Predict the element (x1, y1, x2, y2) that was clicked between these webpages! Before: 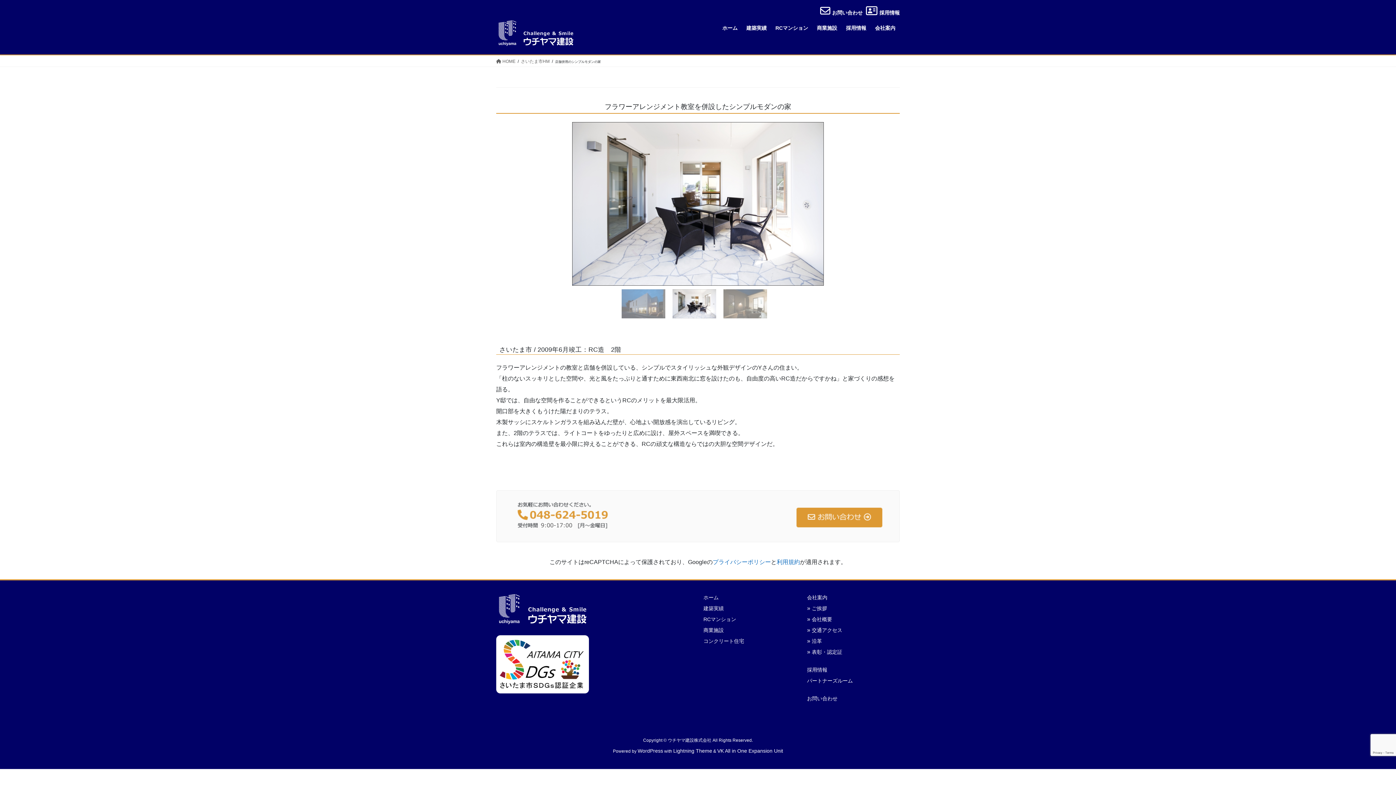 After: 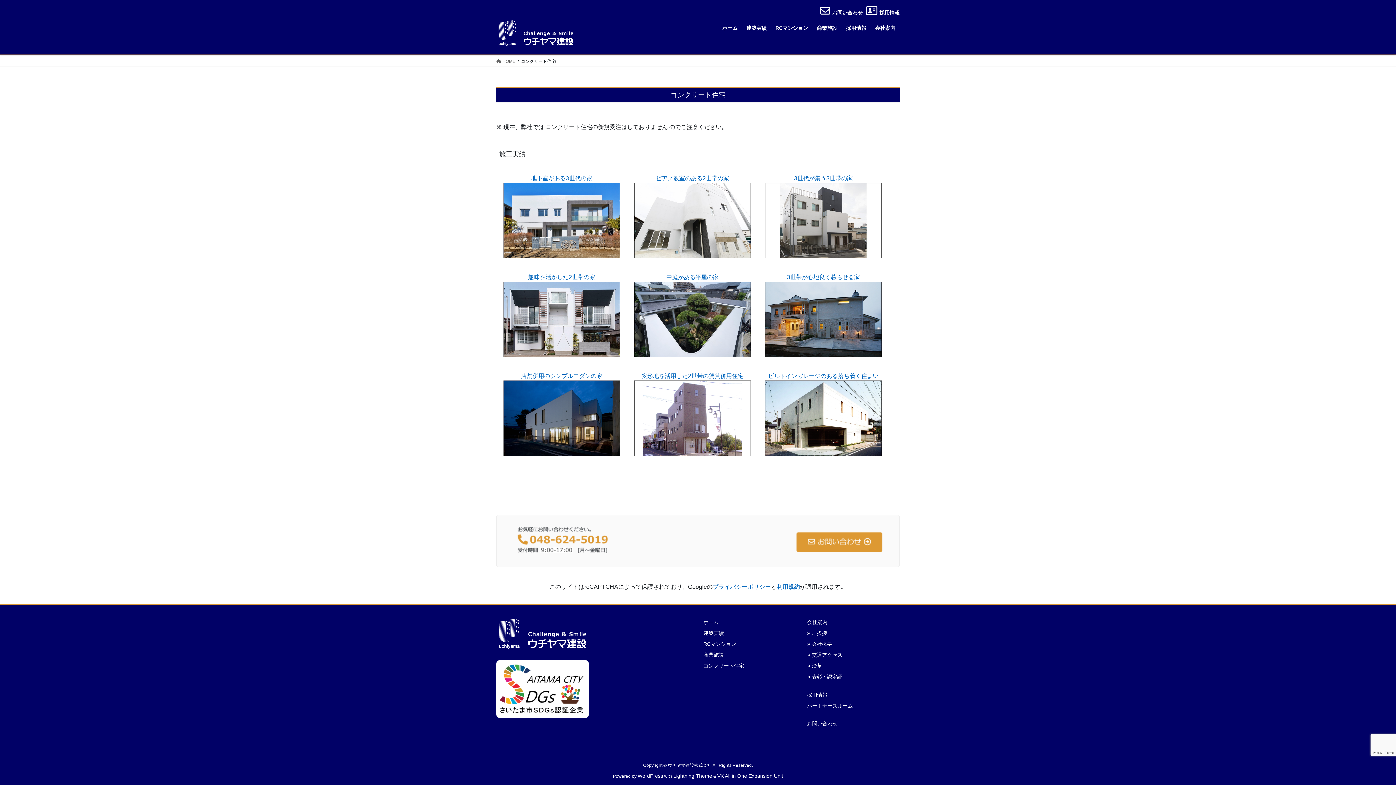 Action: bbox: (703, 638, 744, 644) label: コンクリート住宅